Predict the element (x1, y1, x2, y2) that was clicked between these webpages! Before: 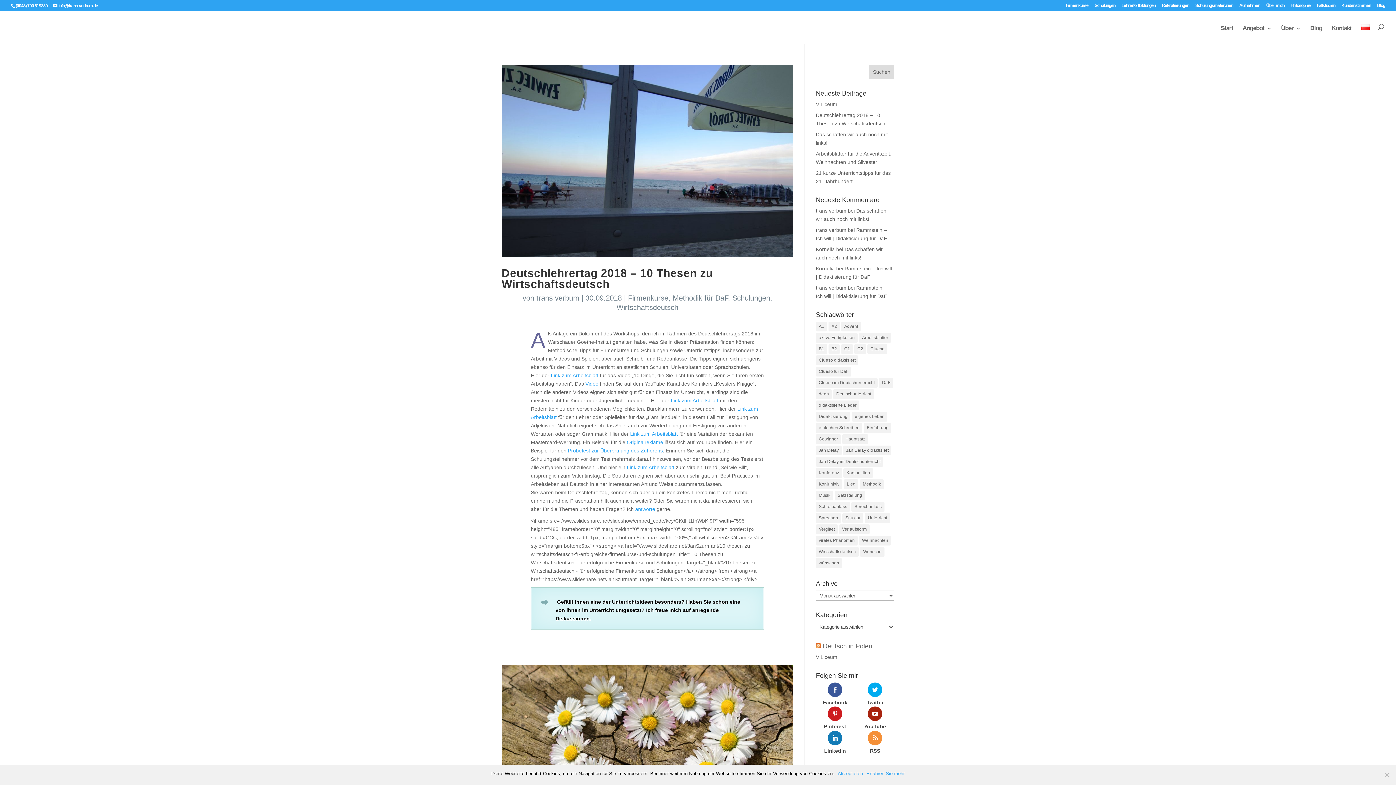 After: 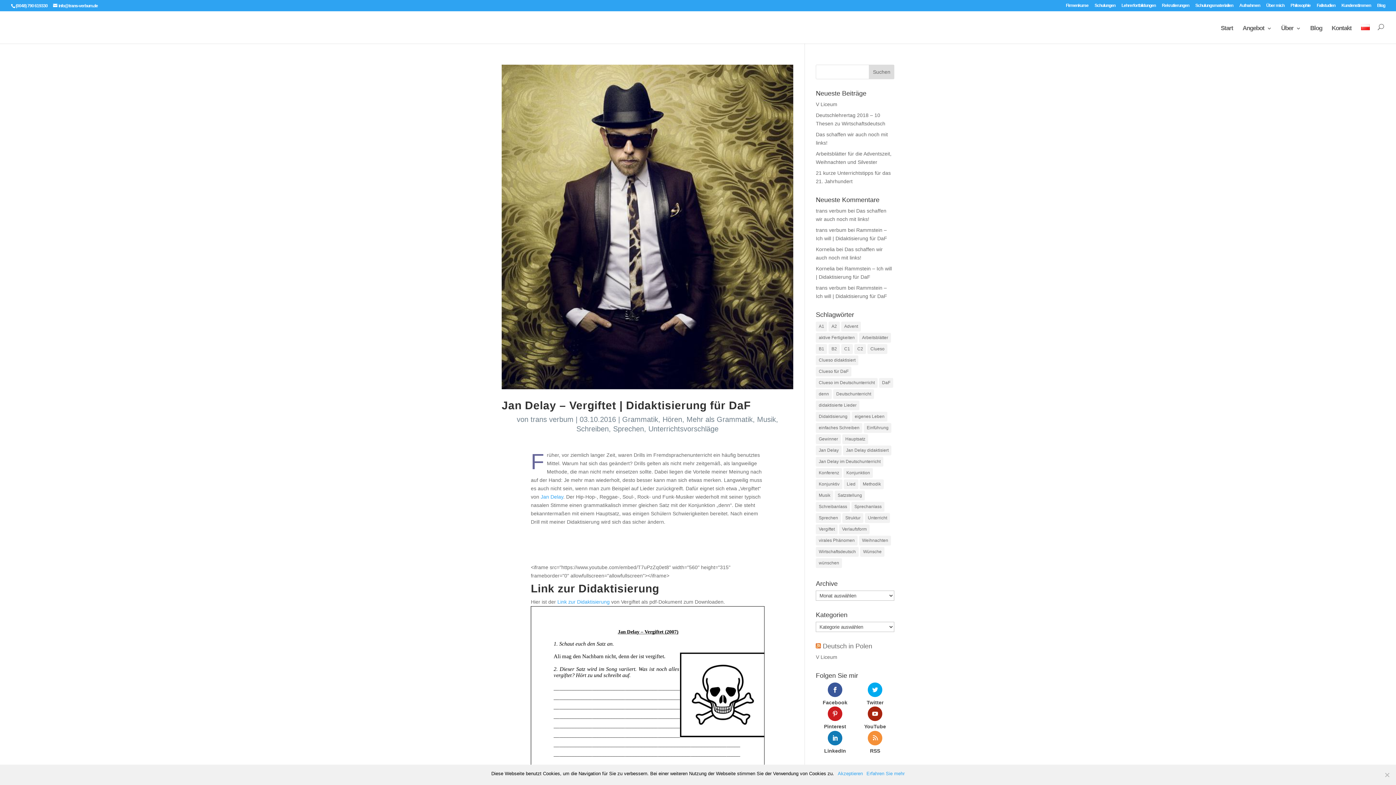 Action: label: Jan Delay didaktisiert (1 Eintrag) bbox: (843, 445, 891, 455)